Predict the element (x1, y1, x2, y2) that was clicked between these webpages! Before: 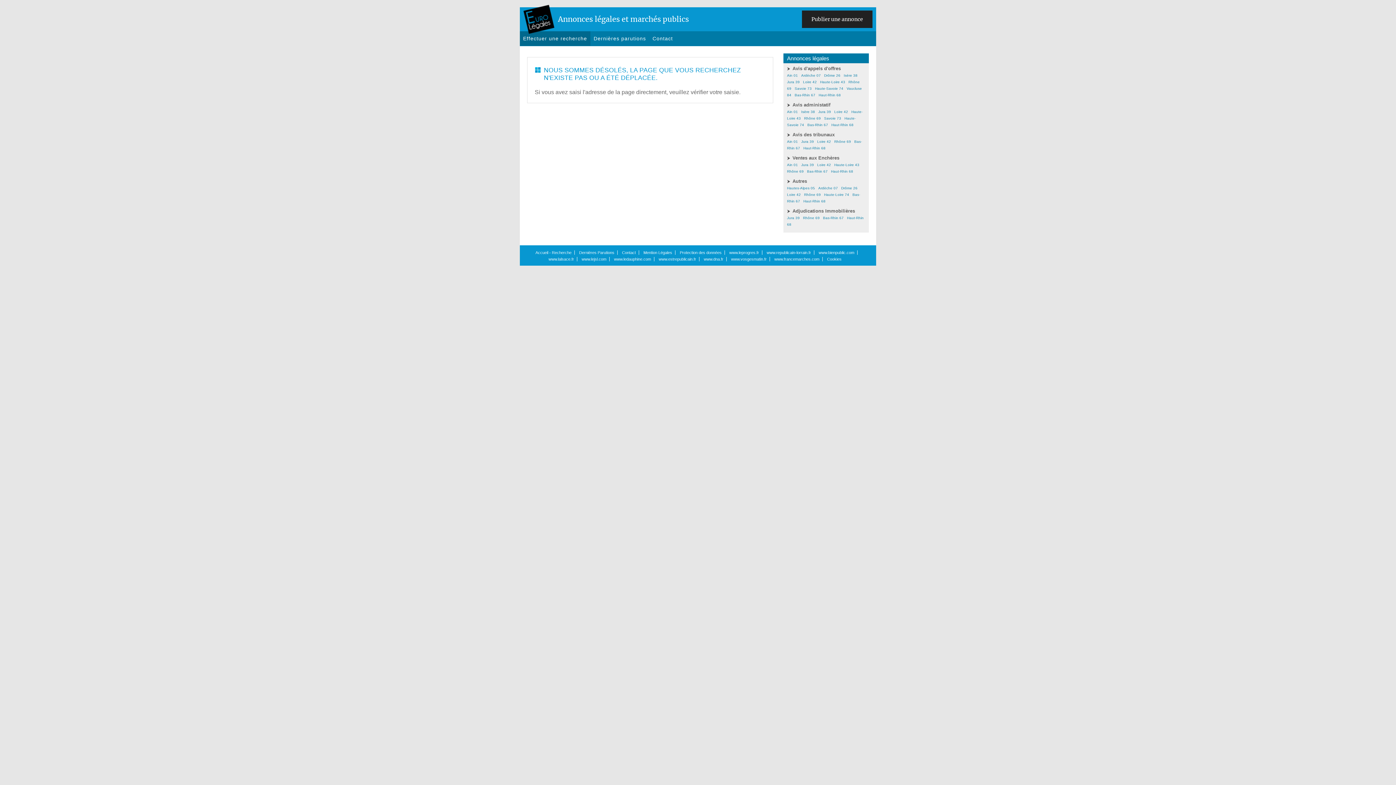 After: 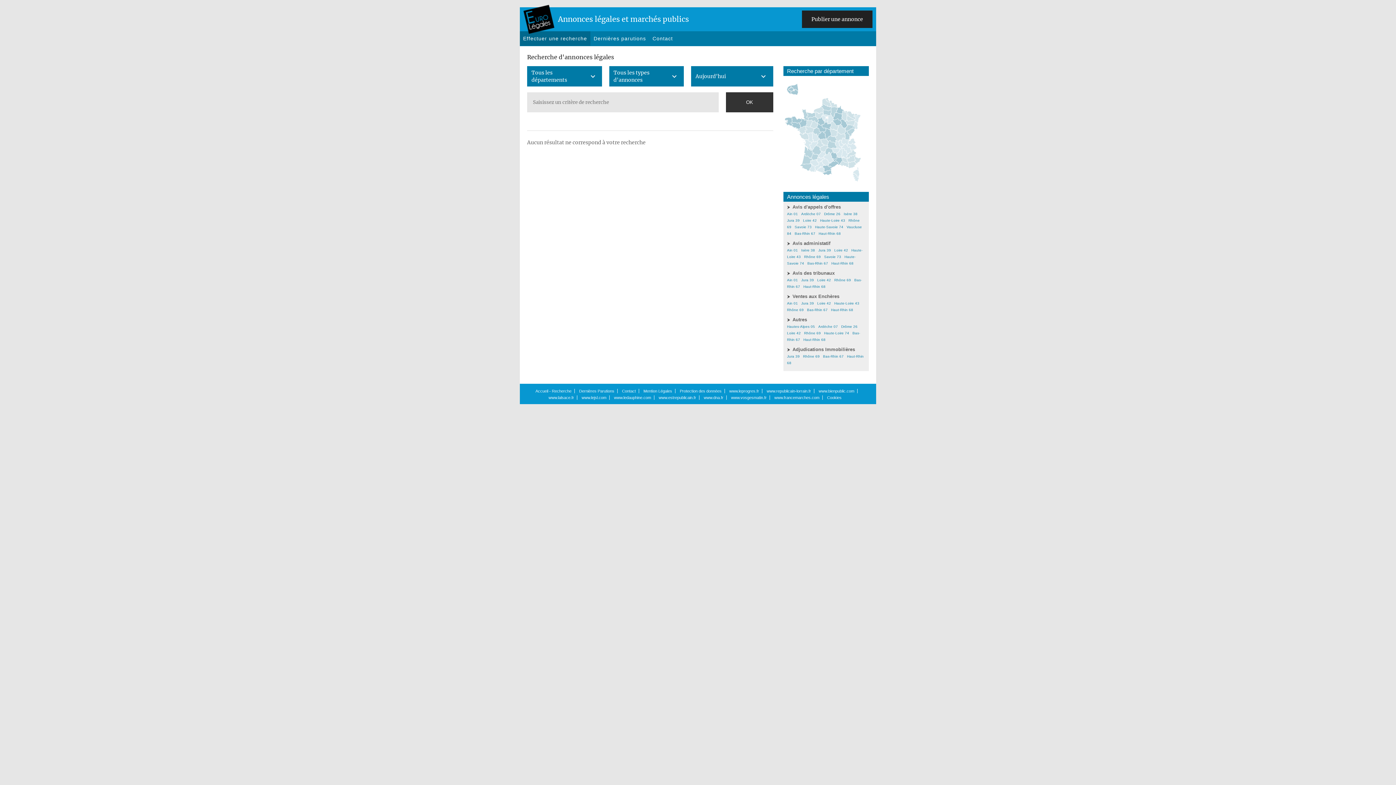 Action: label: Hautes-Alpes 05 bbox: (787, 186, 815, 190)